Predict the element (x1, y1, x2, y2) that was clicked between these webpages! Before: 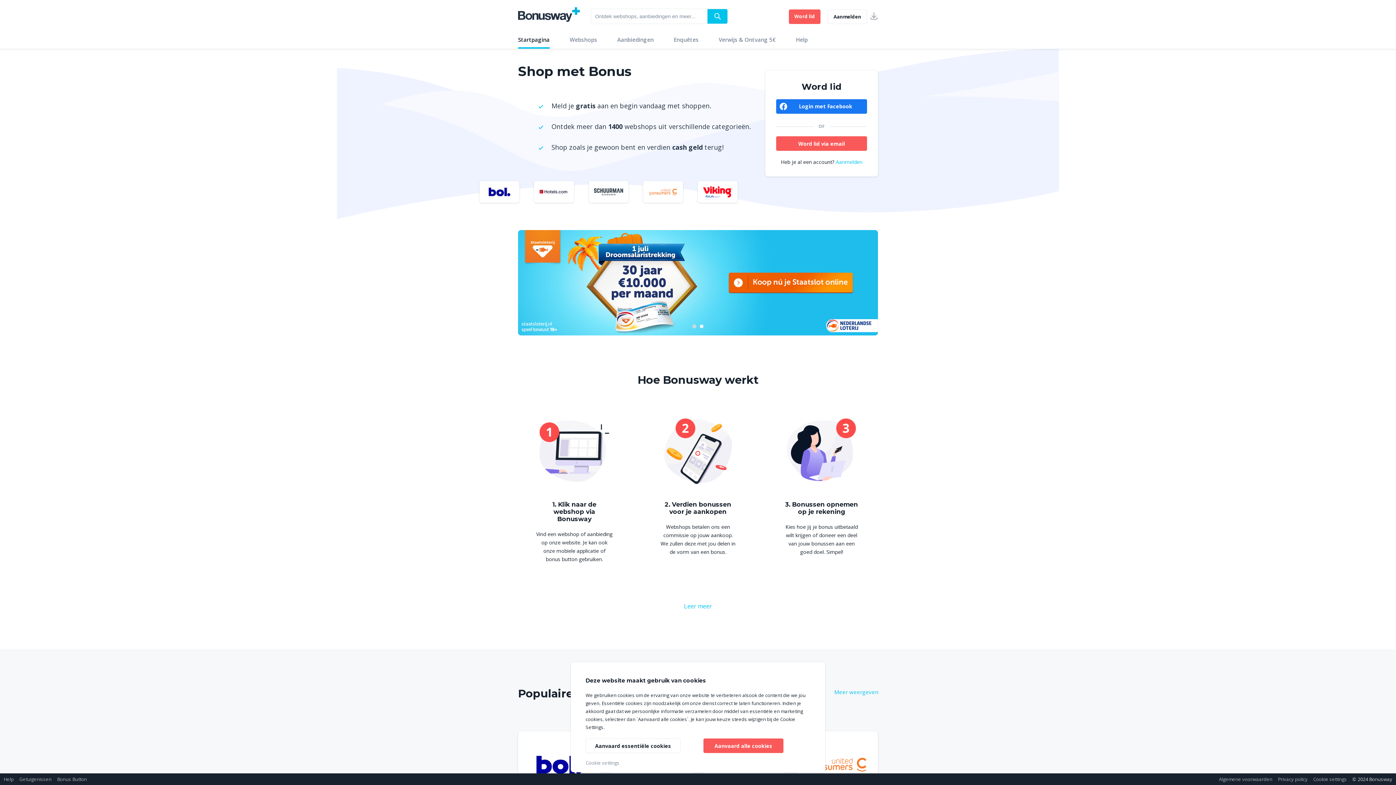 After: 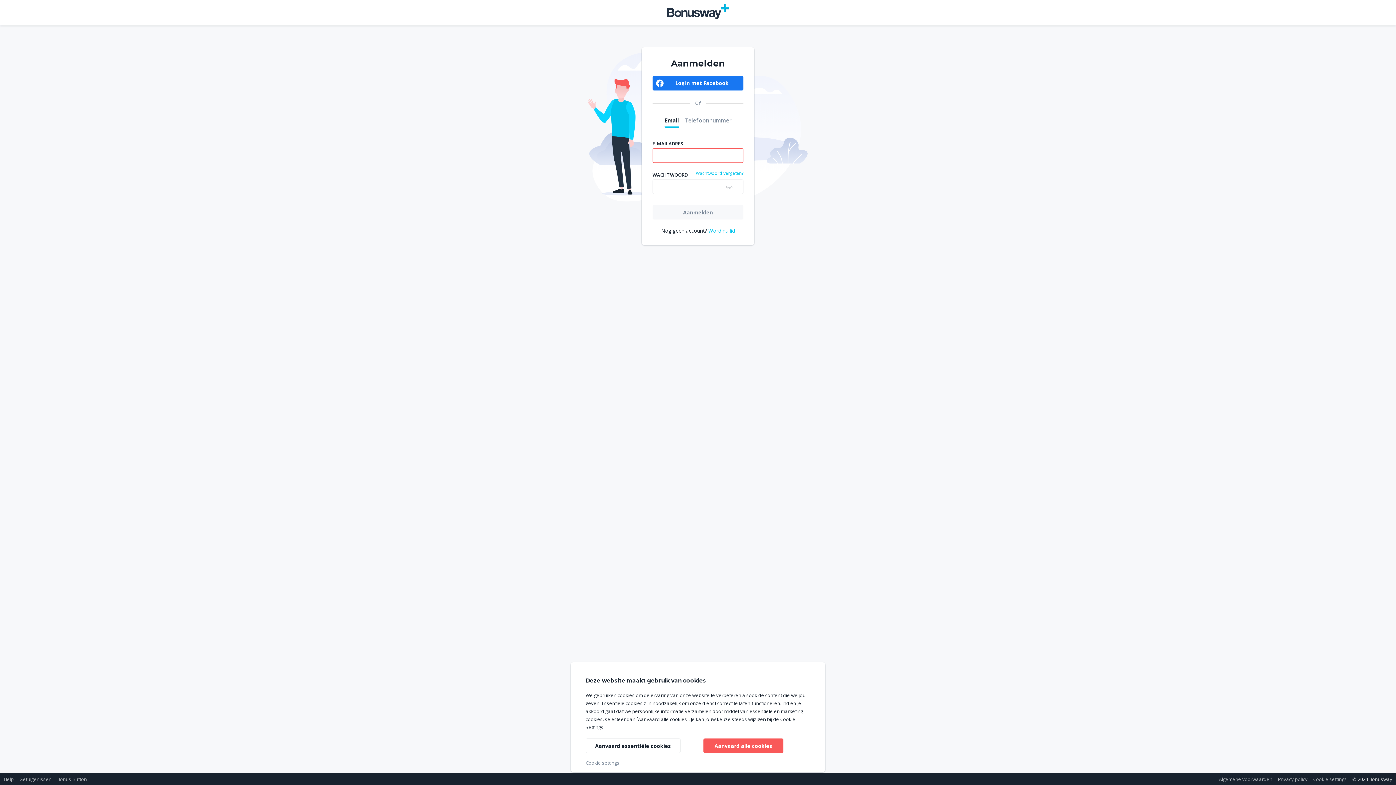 Action: bbox: (827, 9, 867, 24) label: Aanmelden